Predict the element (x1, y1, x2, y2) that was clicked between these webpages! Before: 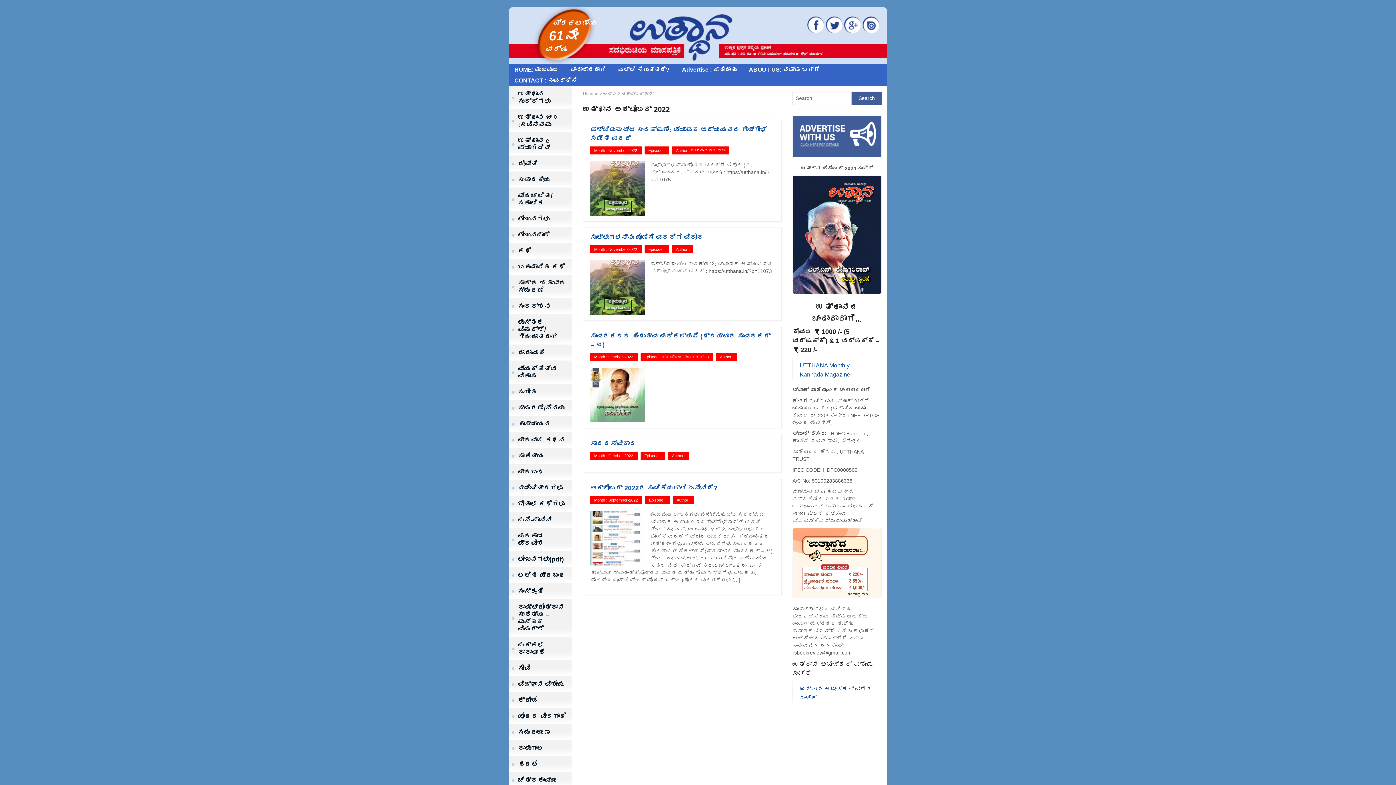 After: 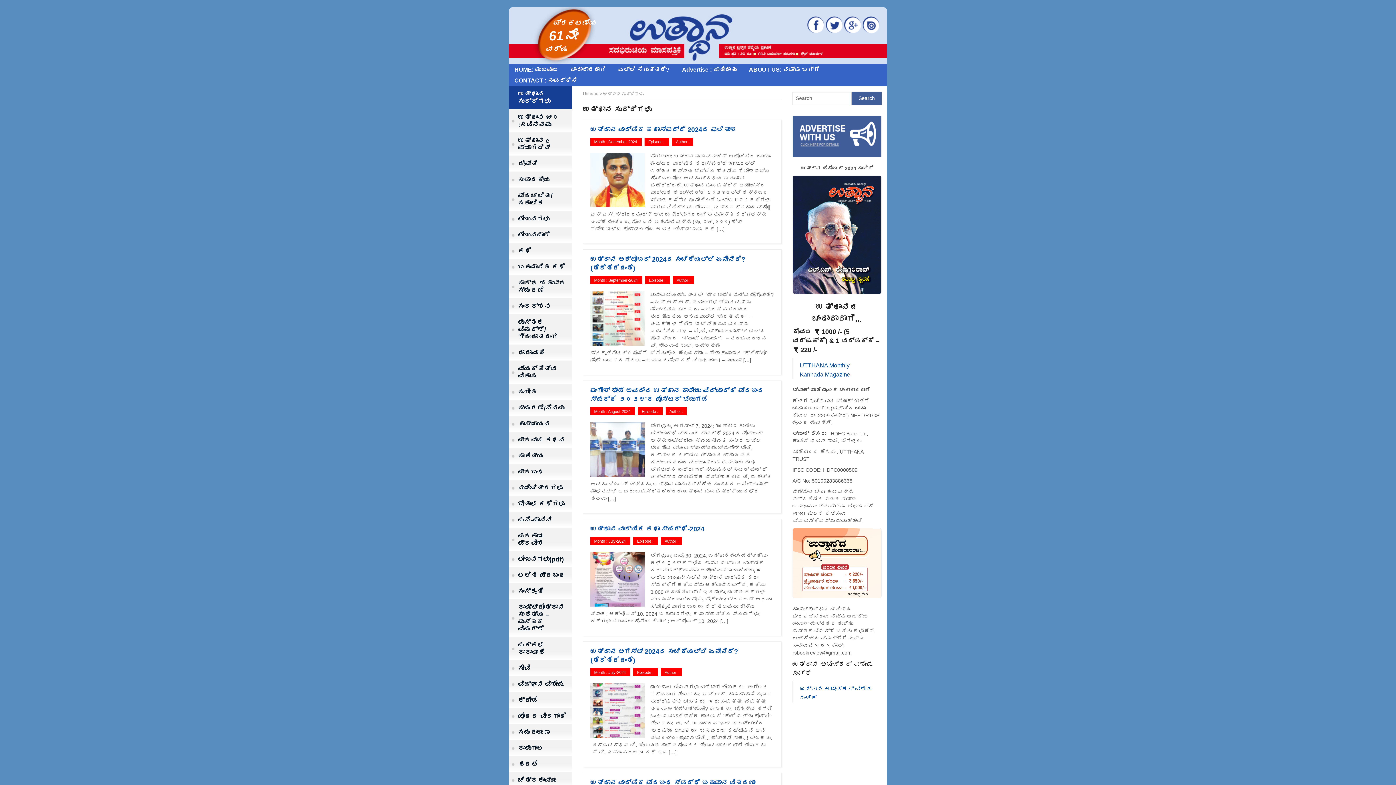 Action: label: ಉತ್ಥಾನ ಸುದ್ದಿಗಳು bbox: (509, 86, 572, 109)